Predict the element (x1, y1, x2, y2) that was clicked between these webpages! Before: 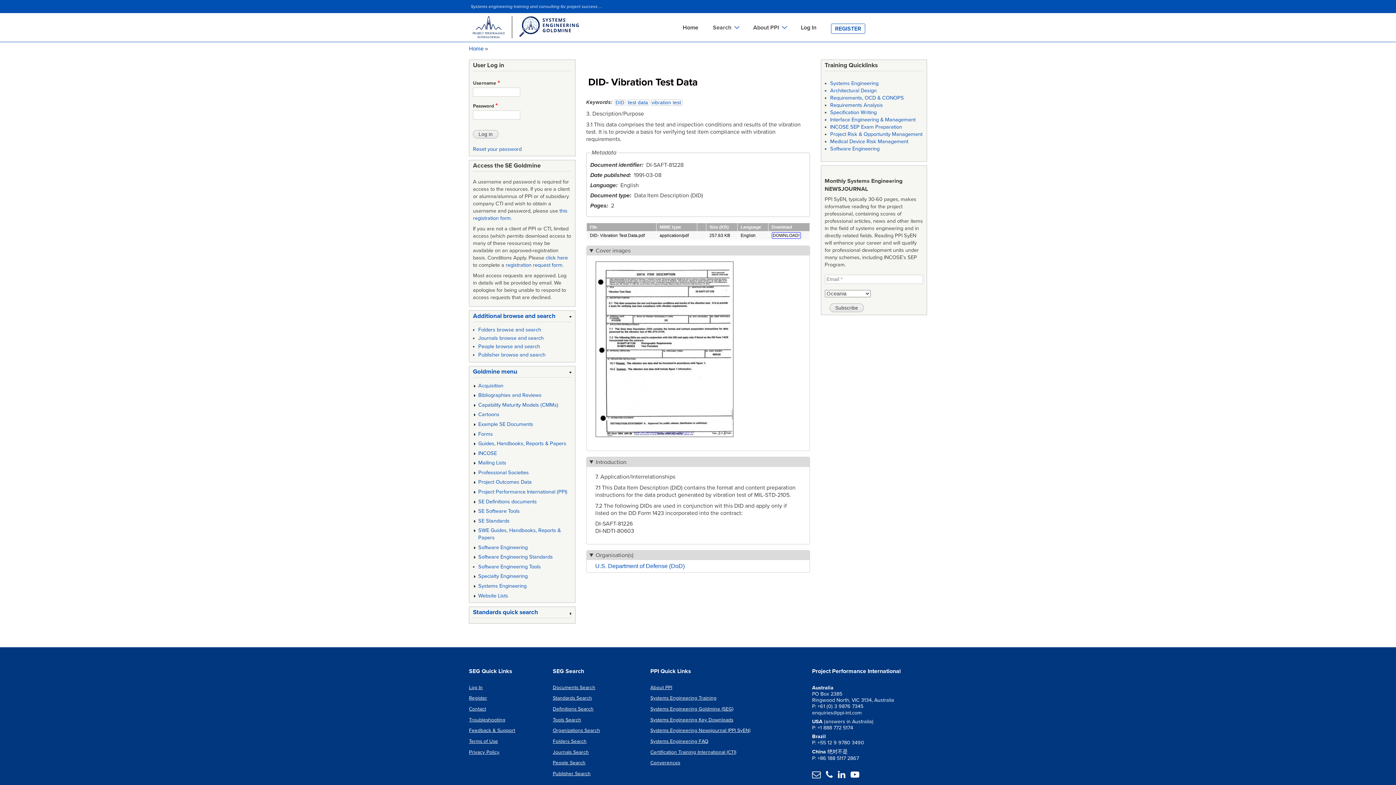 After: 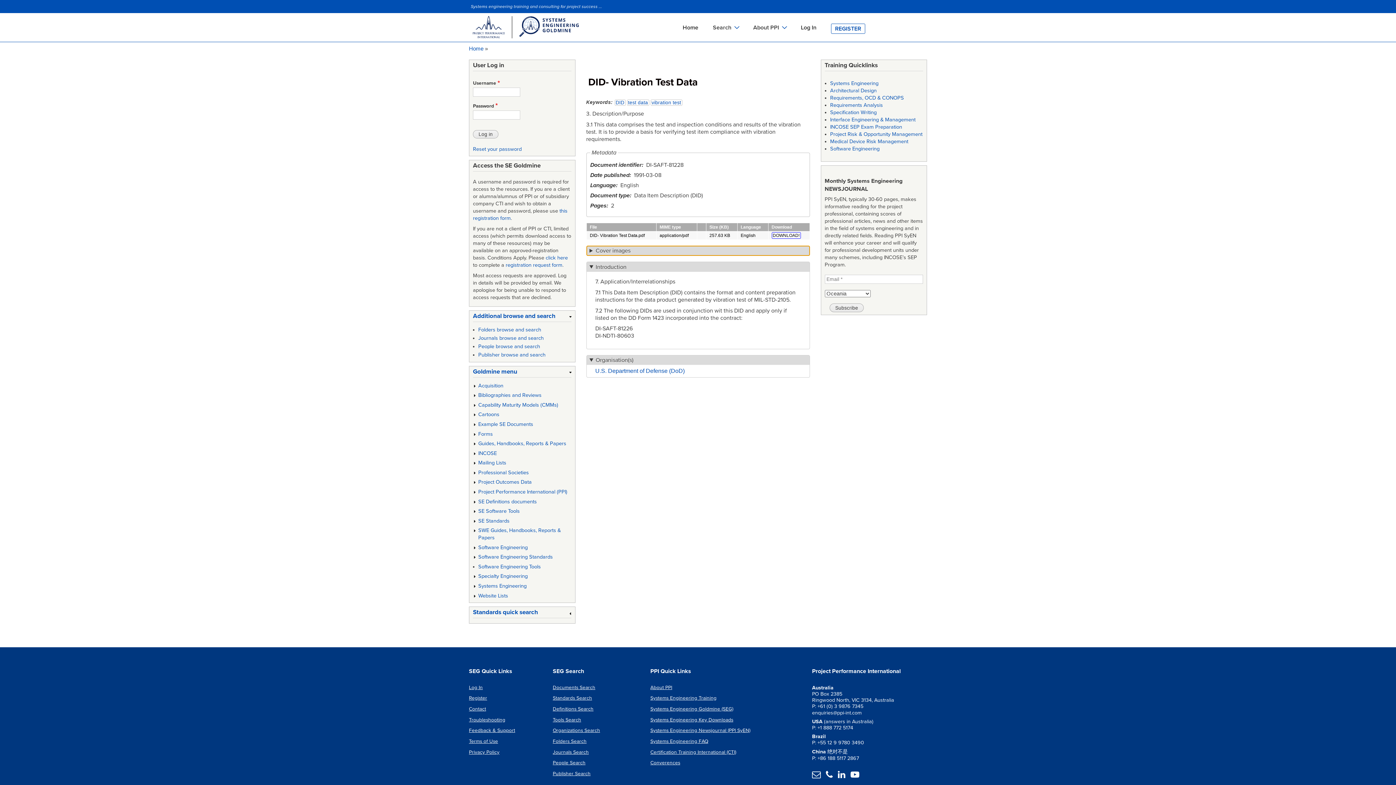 Action: bbox: (586, 246, 809, 255) label: Cover images